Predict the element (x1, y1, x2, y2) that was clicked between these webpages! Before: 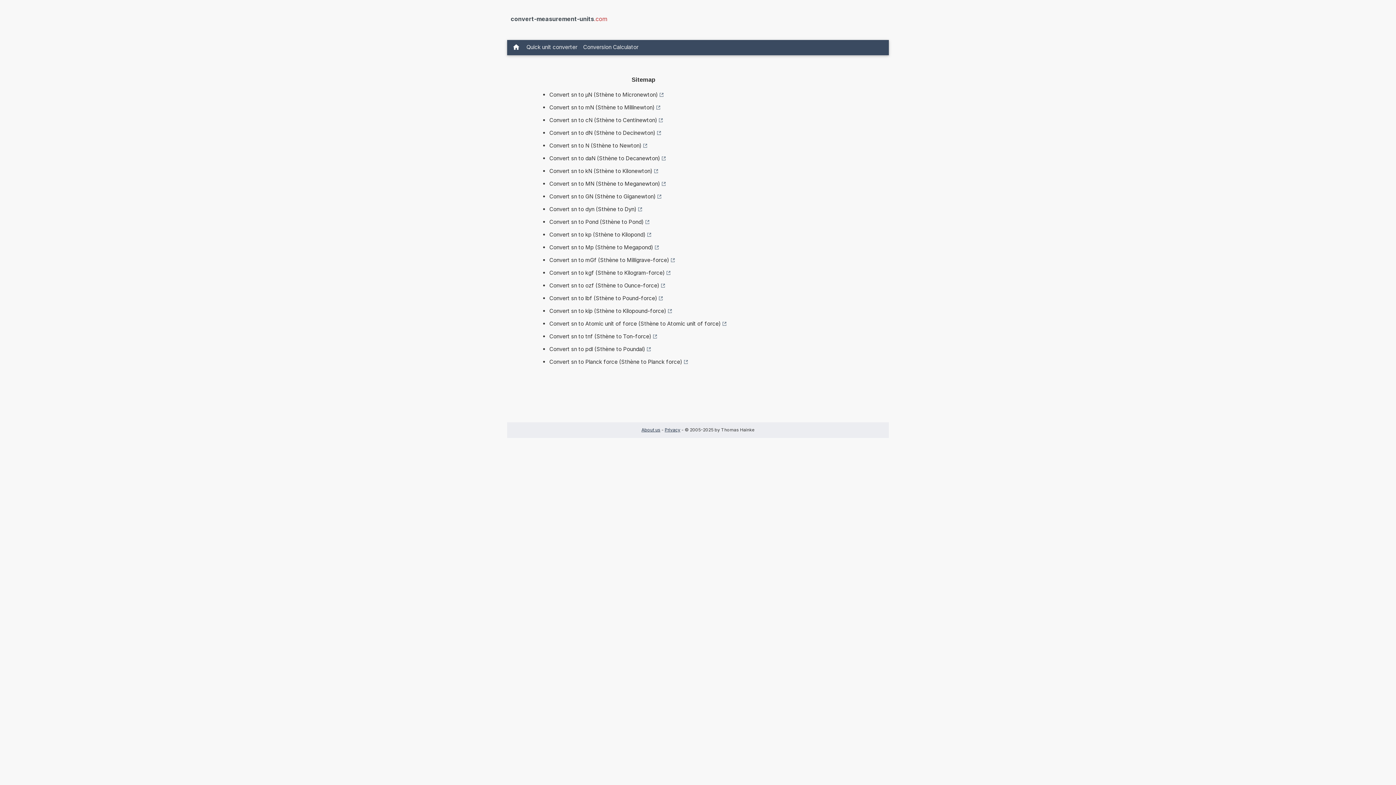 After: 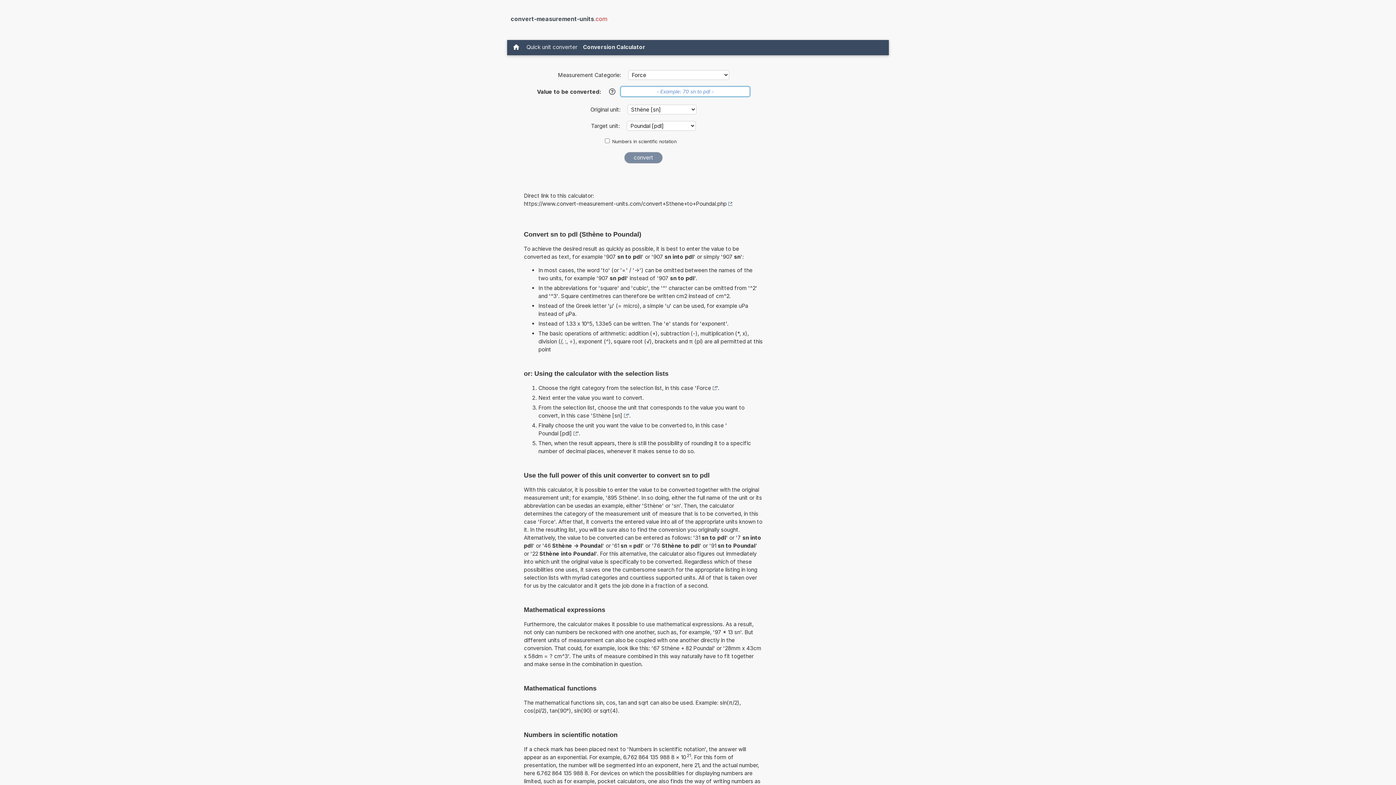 Action: bbox: (549, 344, 650, 354) label: Convert sn to pdl (Sthène to Poundal)